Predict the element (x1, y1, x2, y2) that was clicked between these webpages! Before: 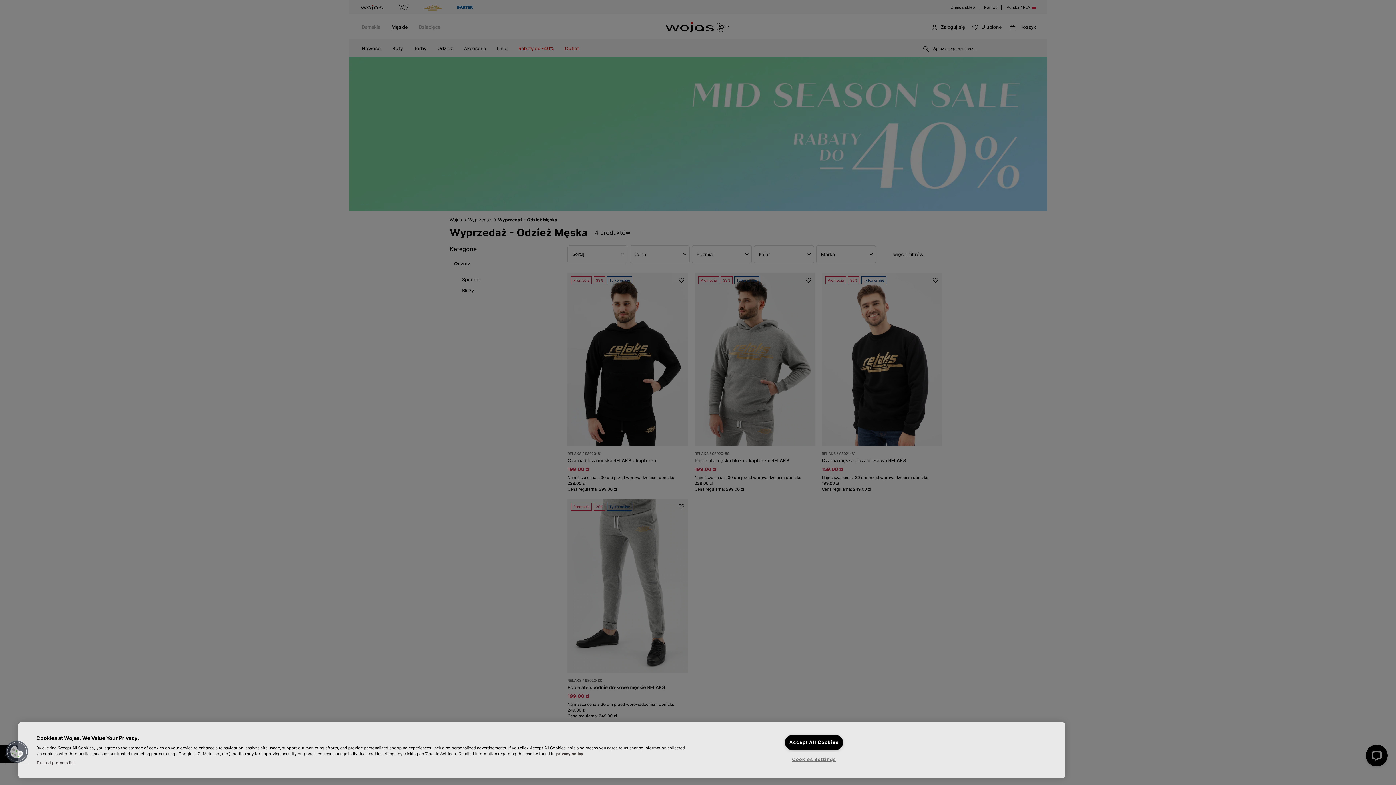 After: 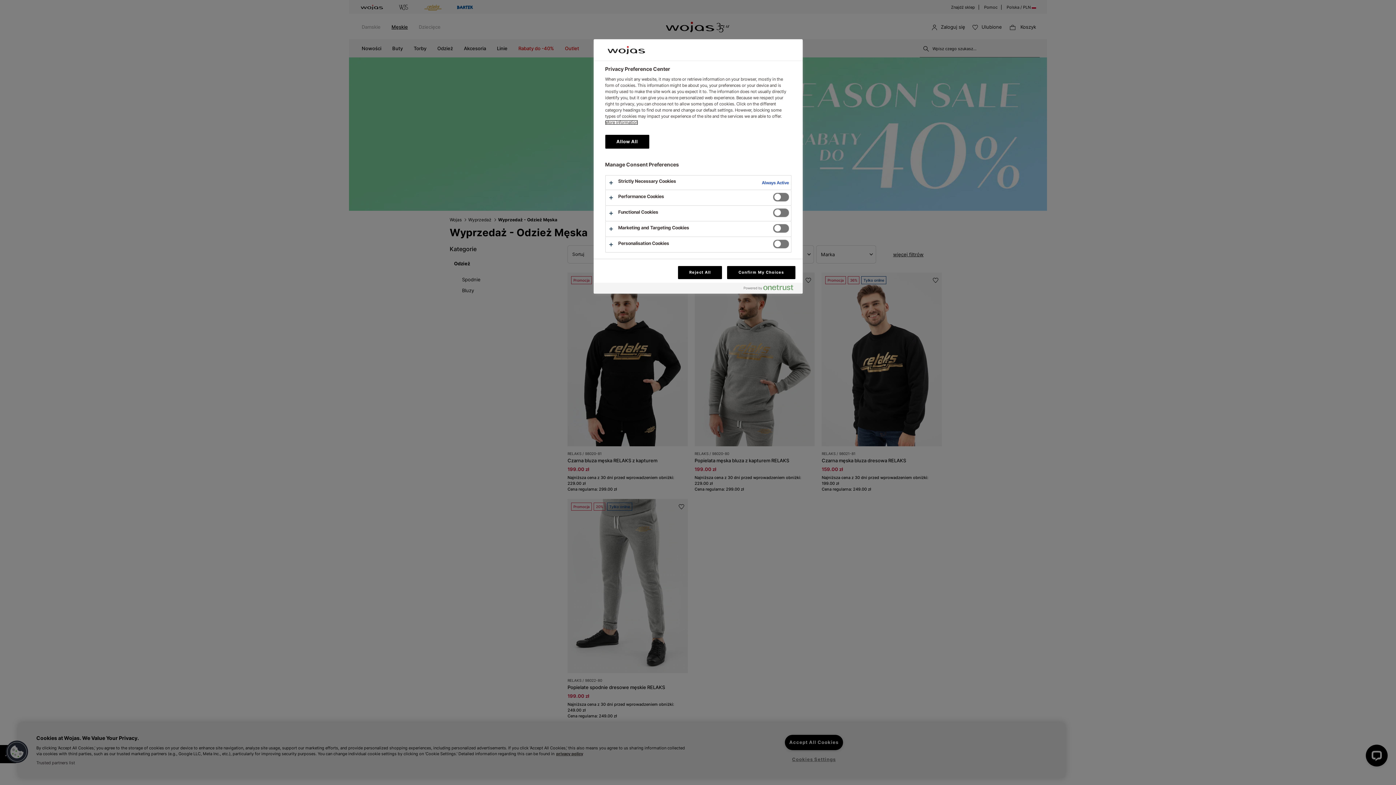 Action: bbox: (785, 752, 843, 767) label: Cookies Settings